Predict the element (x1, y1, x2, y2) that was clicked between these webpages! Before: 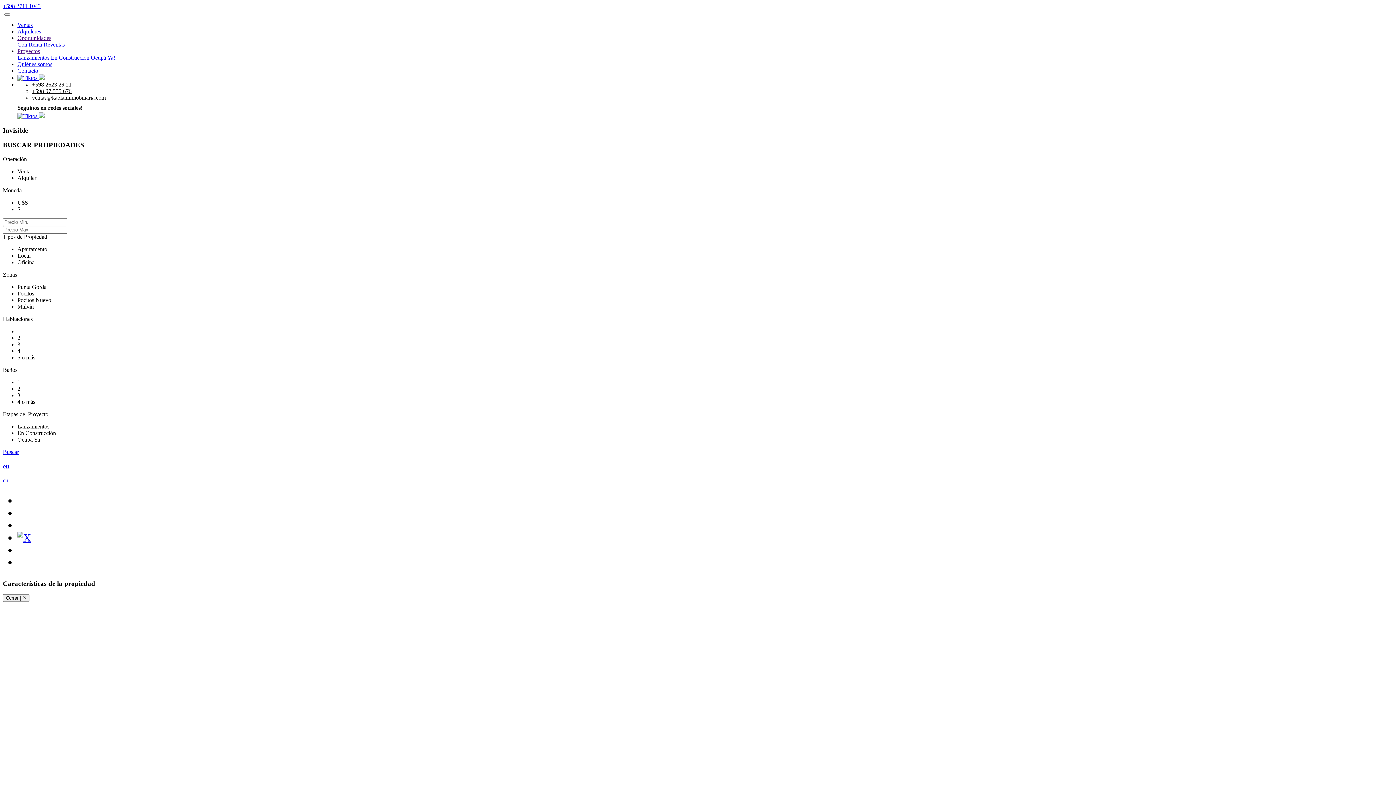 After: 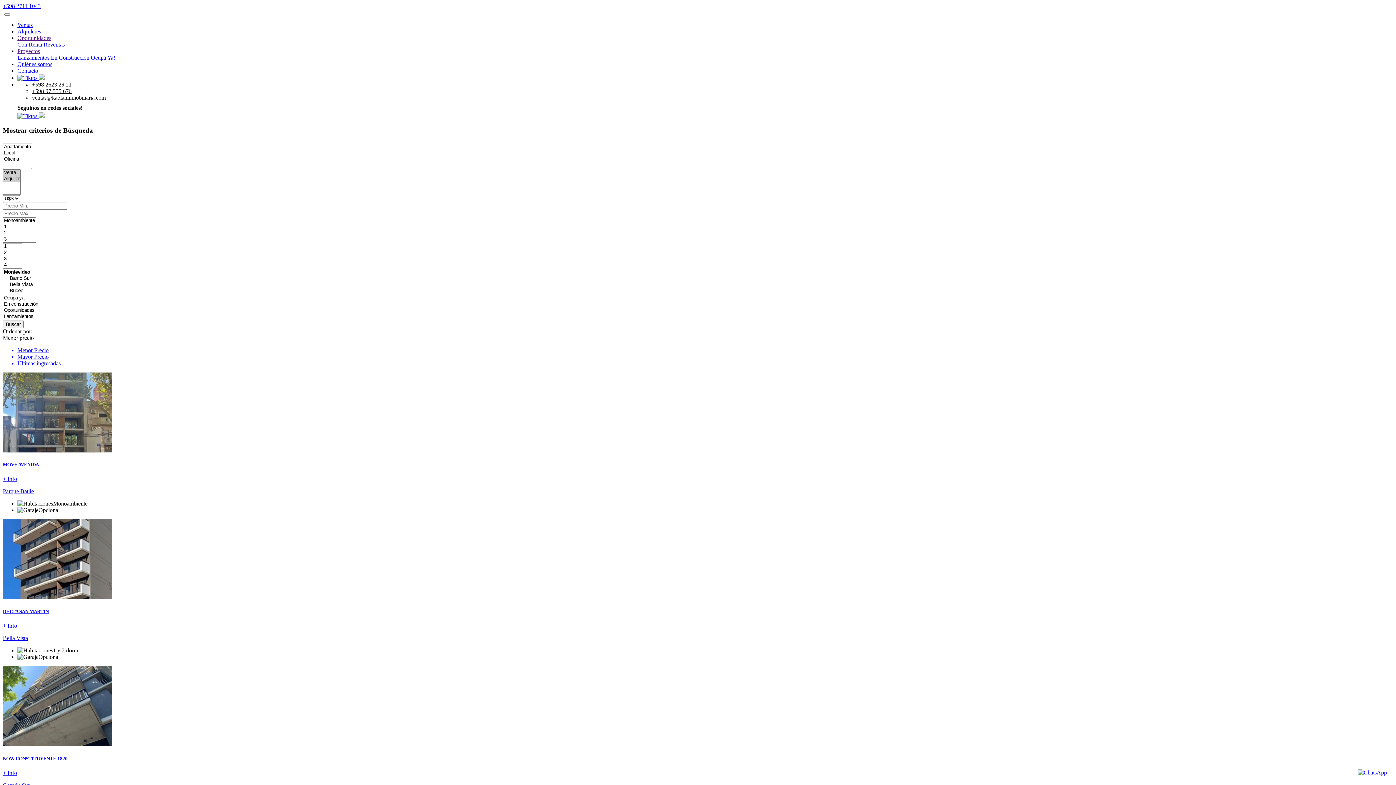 Action: bbox: (90, 54, 115, 60) label: Ocupá Ya!